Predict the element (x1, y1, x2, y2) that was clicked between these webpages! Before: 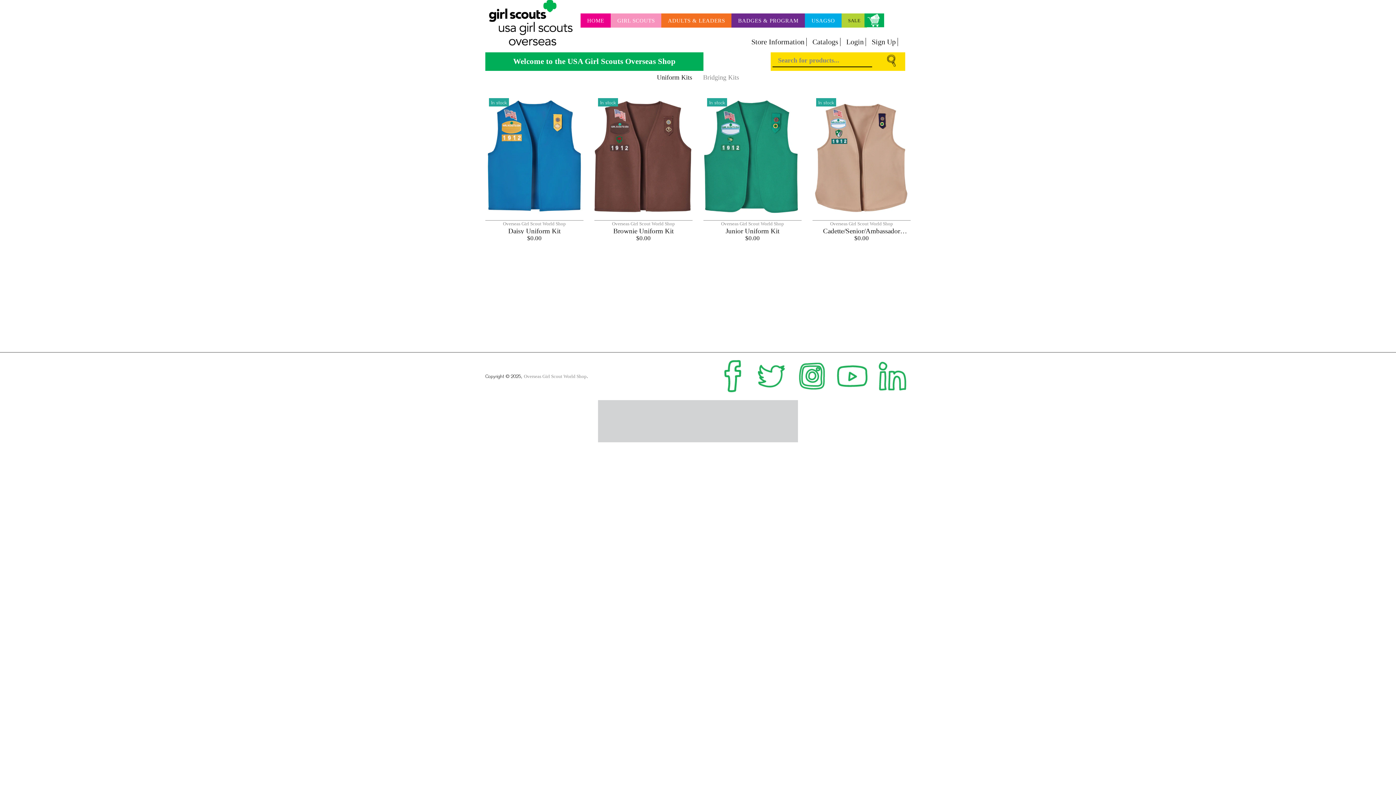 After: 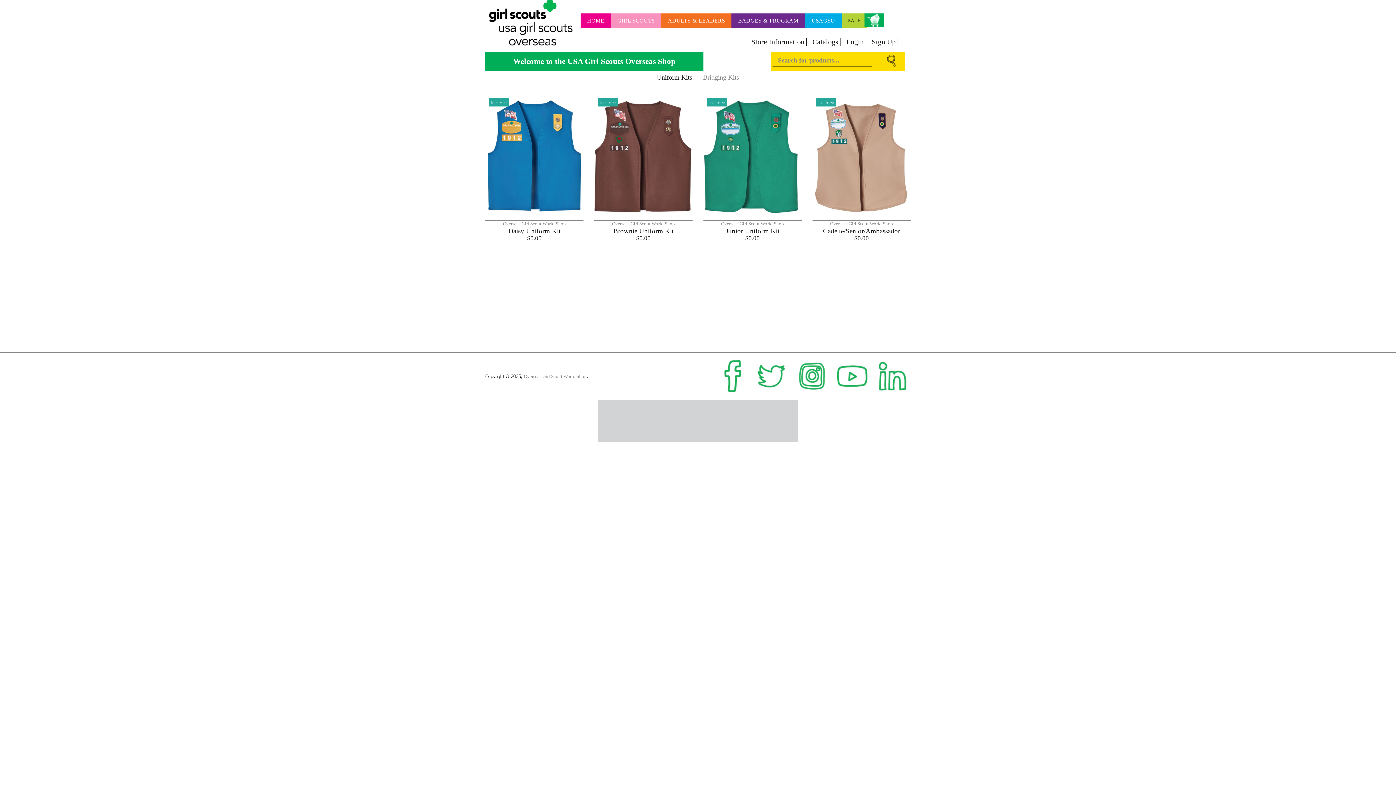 Action: bbox: (507, 58, 681, 64) label: Welcome to the USA Girl Scouts Overseas Shop